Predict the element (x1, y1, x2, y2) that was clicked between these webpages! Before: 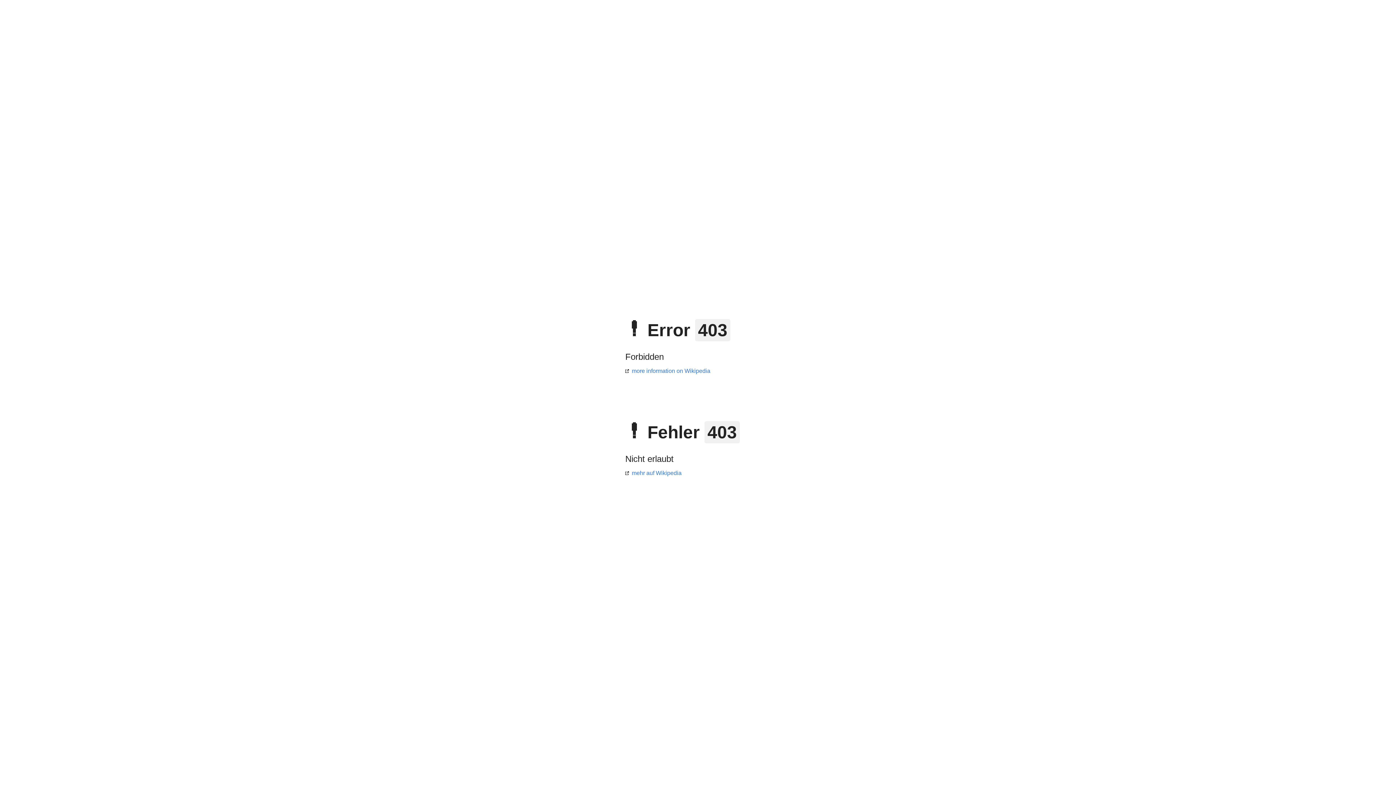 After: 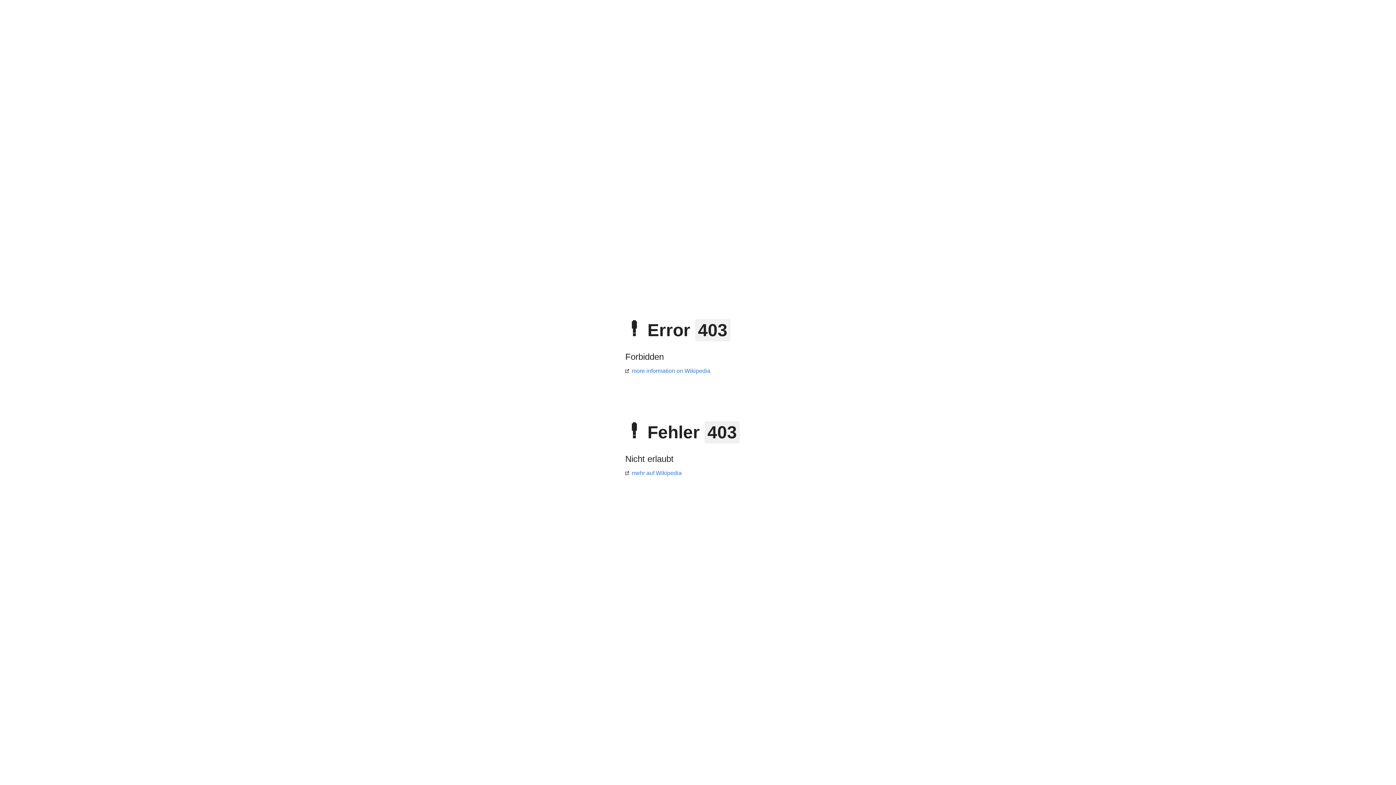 Action: label: mehr auf Wikipedia bbox: (625, 470, 681, 476)